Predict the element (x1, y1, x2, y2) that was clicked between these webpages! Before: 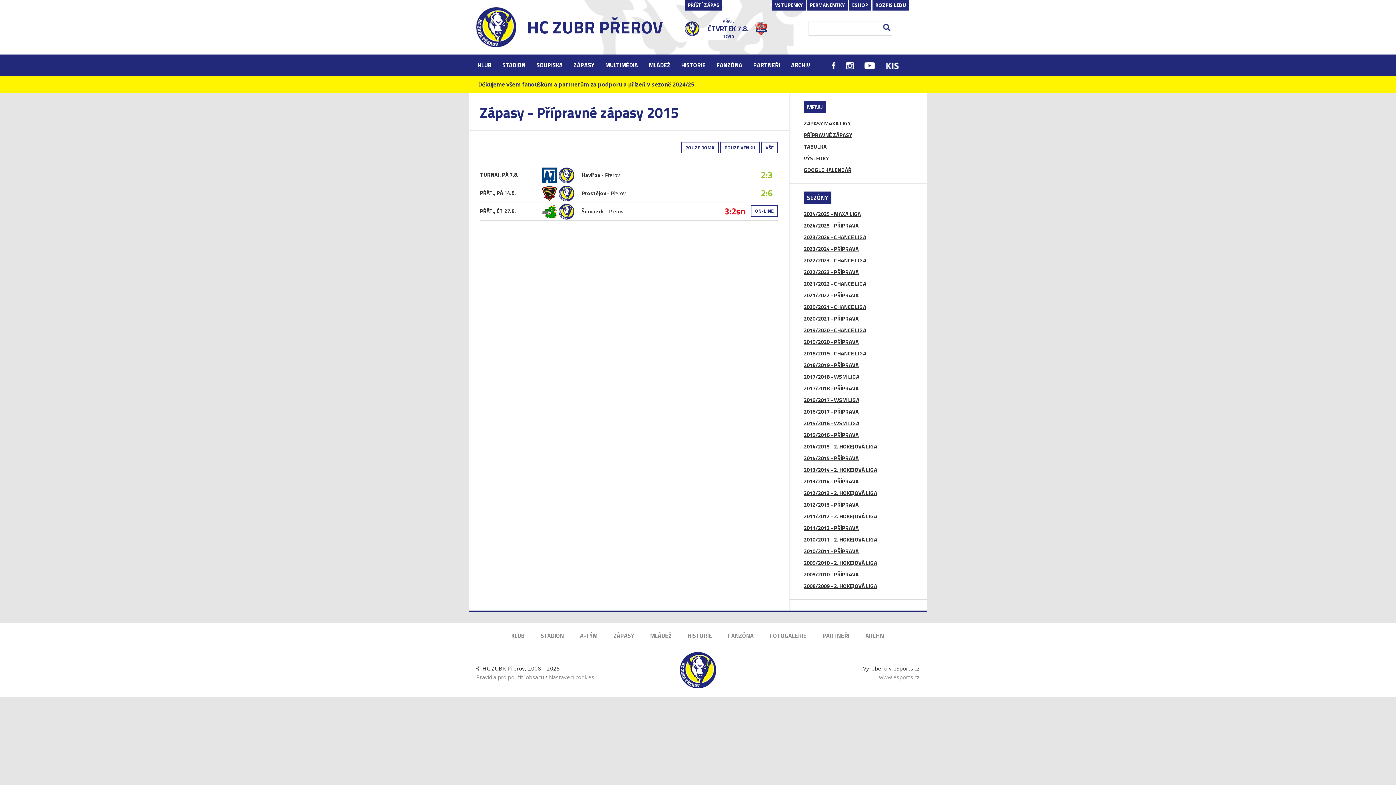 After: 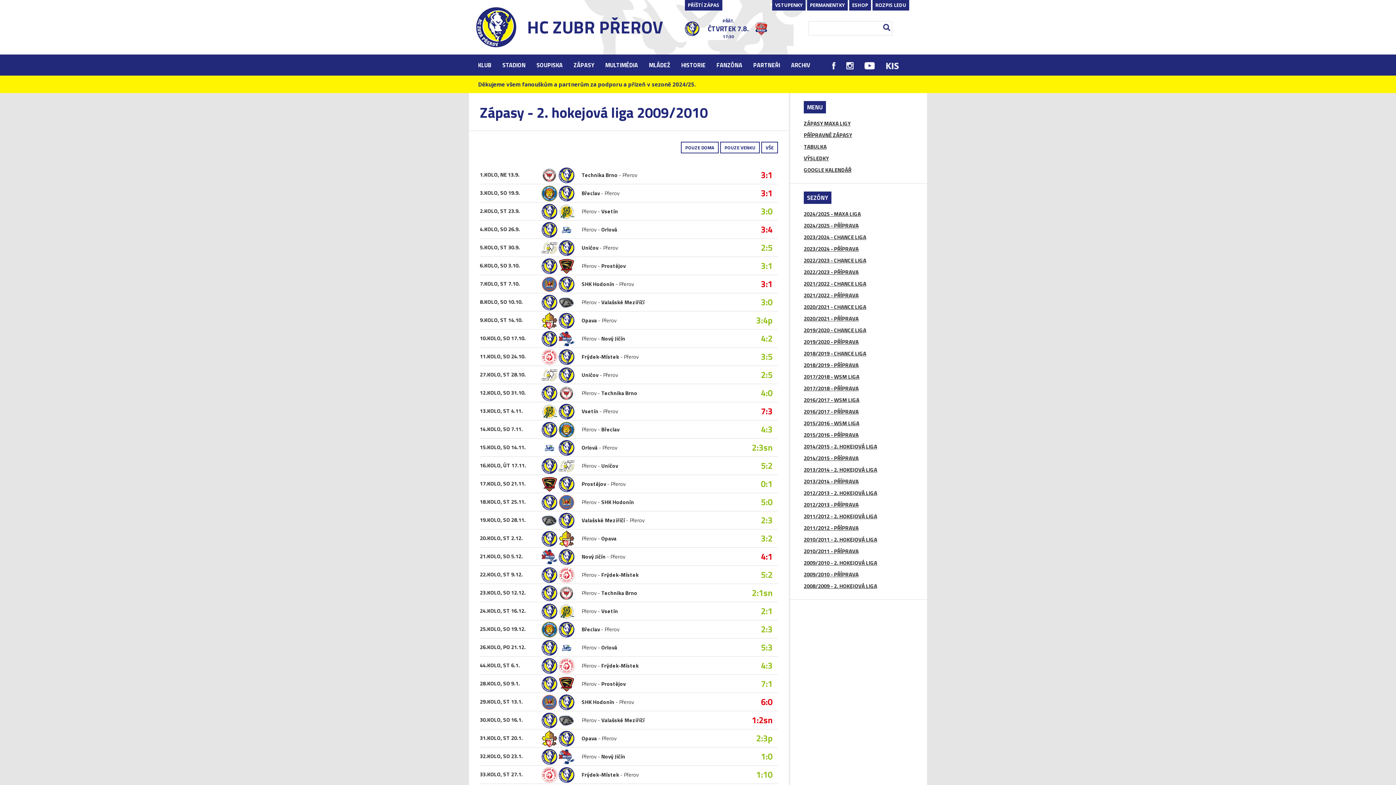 Action: bbox: (804, 558, 877, 567) label: 2009/2010 - 2. HOKEJOVÁ LIGA